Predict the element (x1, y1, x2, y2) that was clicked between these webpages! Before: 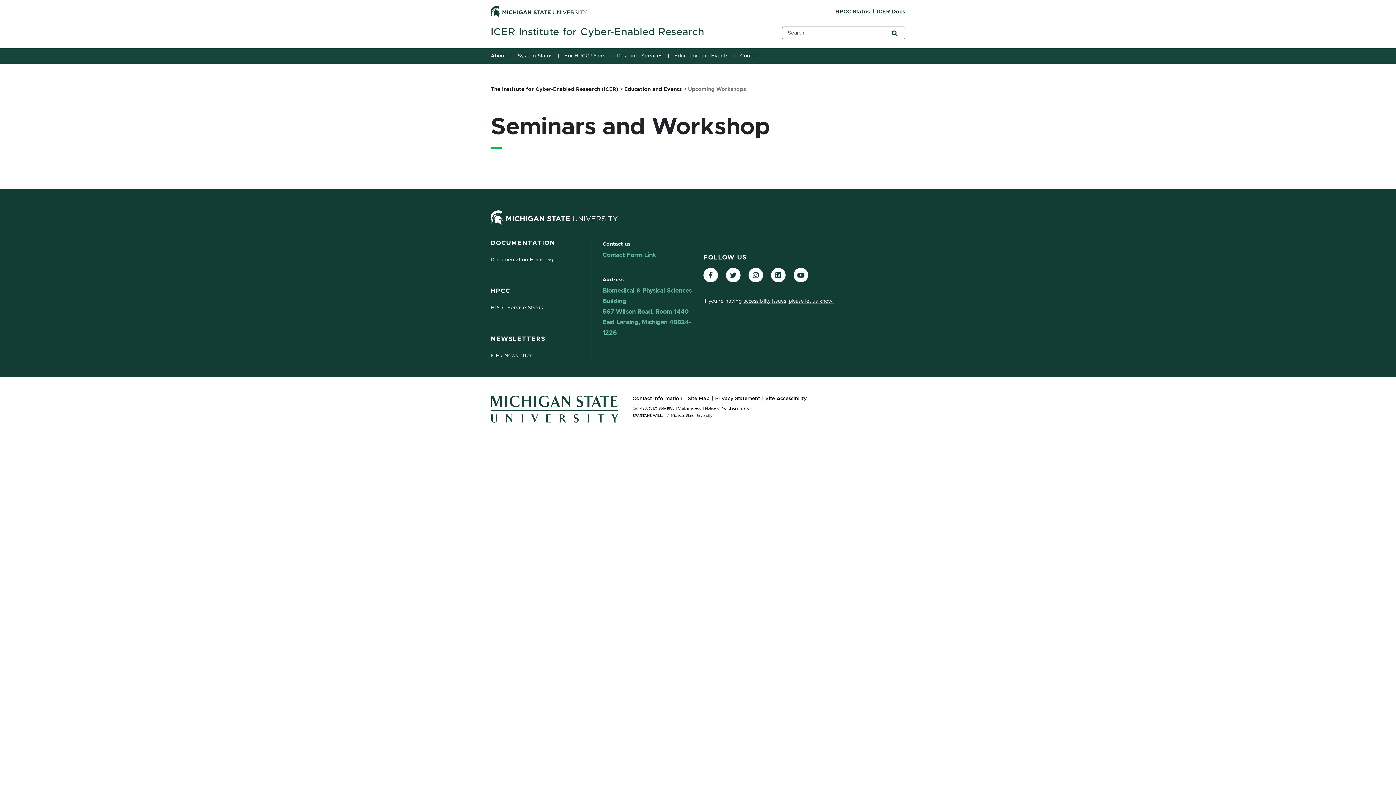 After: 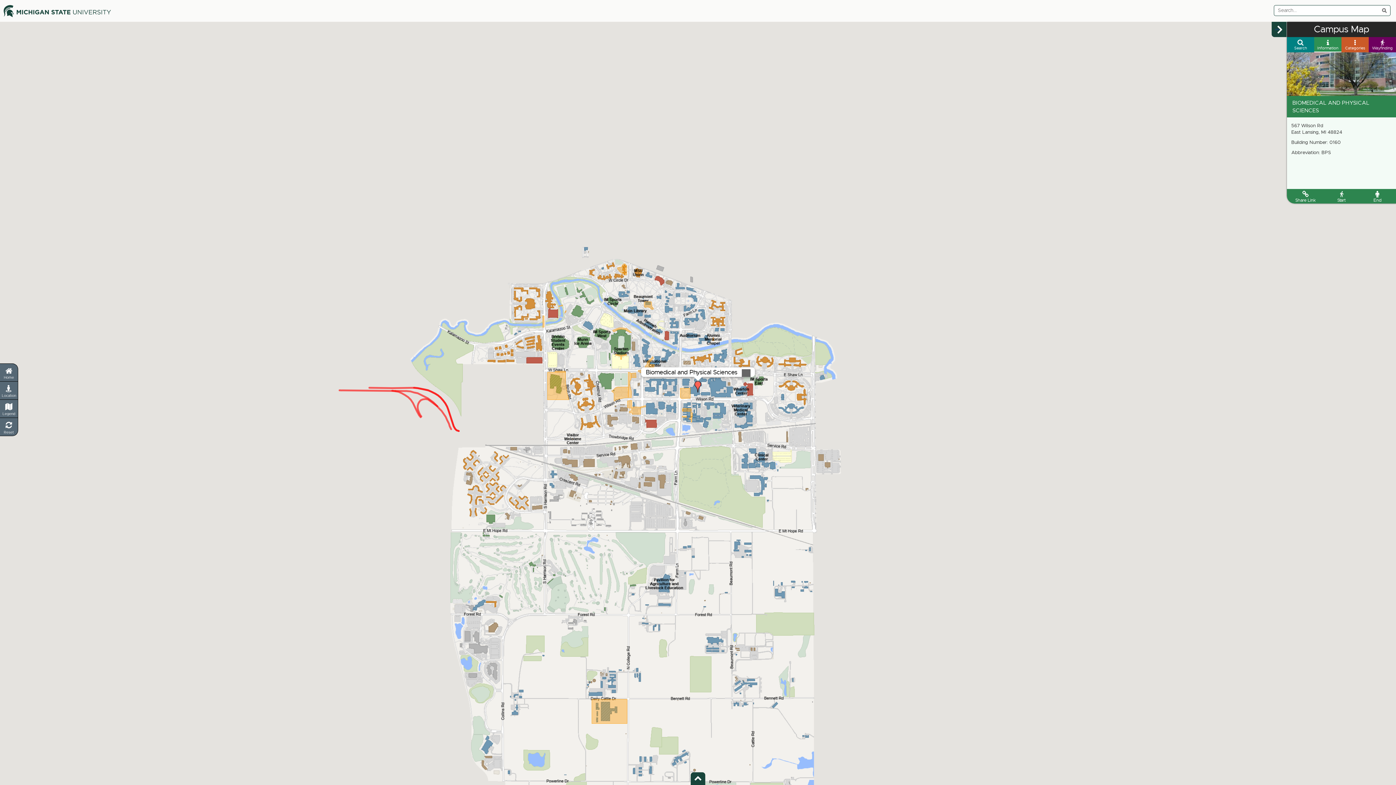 Action: bbox: (602, 287, 691, 336) label: Biomedical & Physical Sciences Building
567 Wilson Road, Room 1440
East Lansing, Michigan 48824-1226